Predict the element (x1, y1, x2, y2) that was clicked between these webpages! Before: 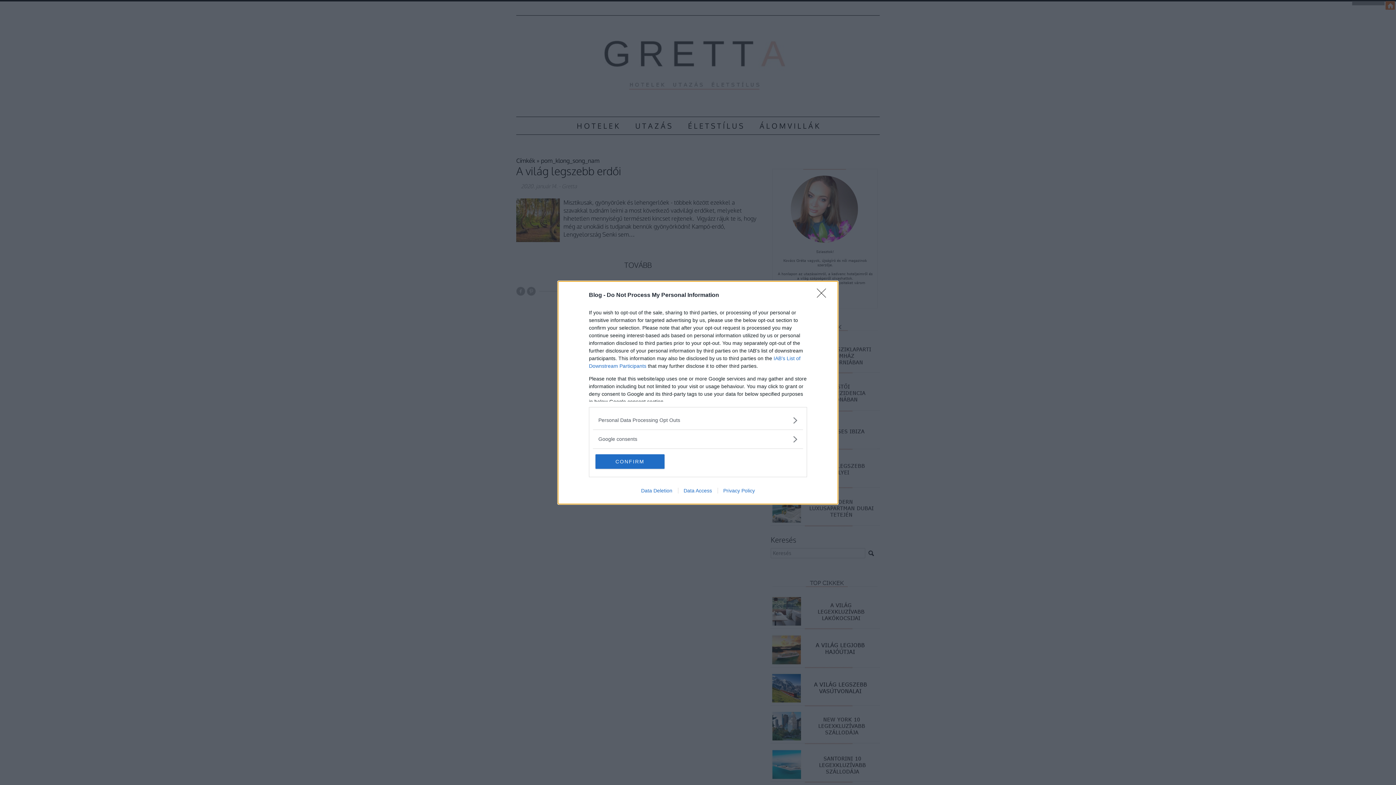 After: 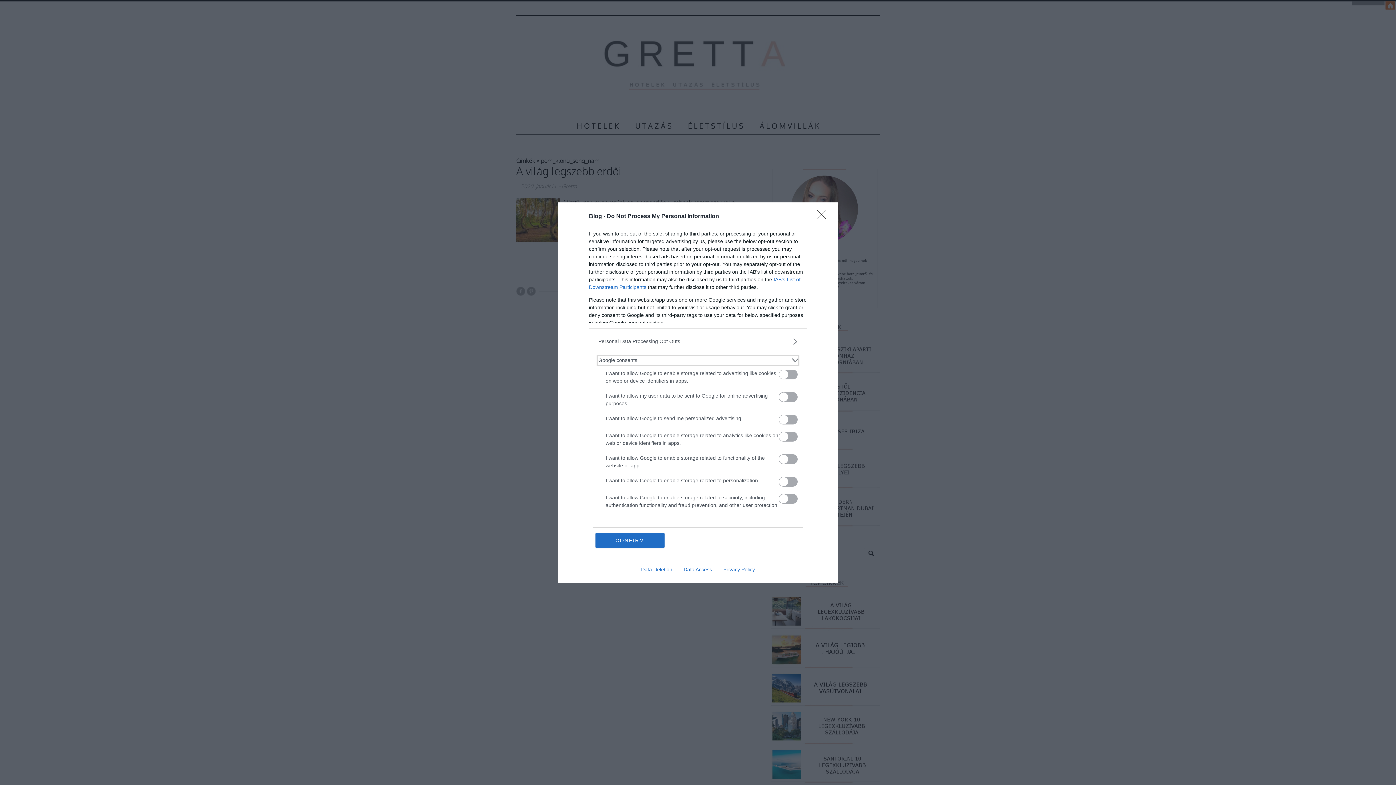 Action: bbox: (598, 435, 797, 443) label: Google consents